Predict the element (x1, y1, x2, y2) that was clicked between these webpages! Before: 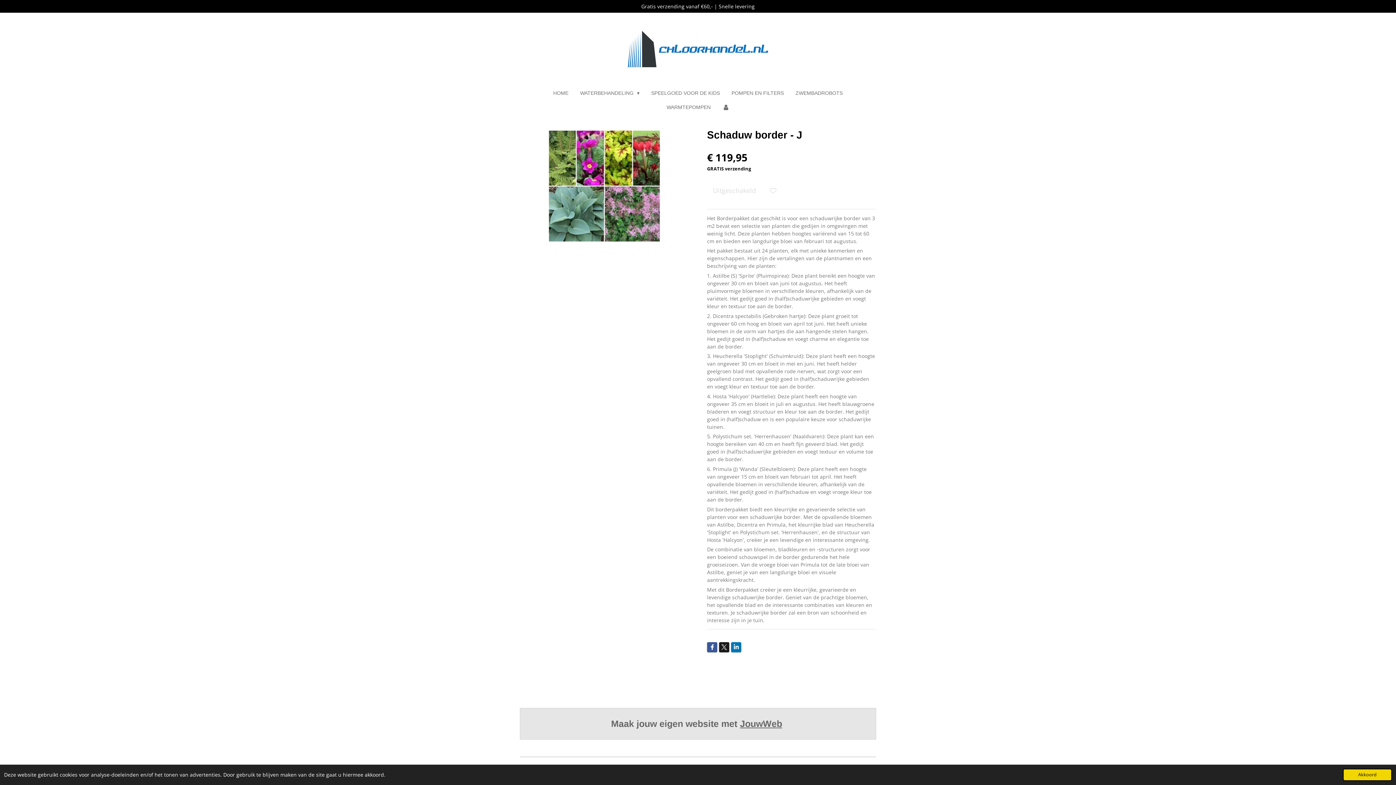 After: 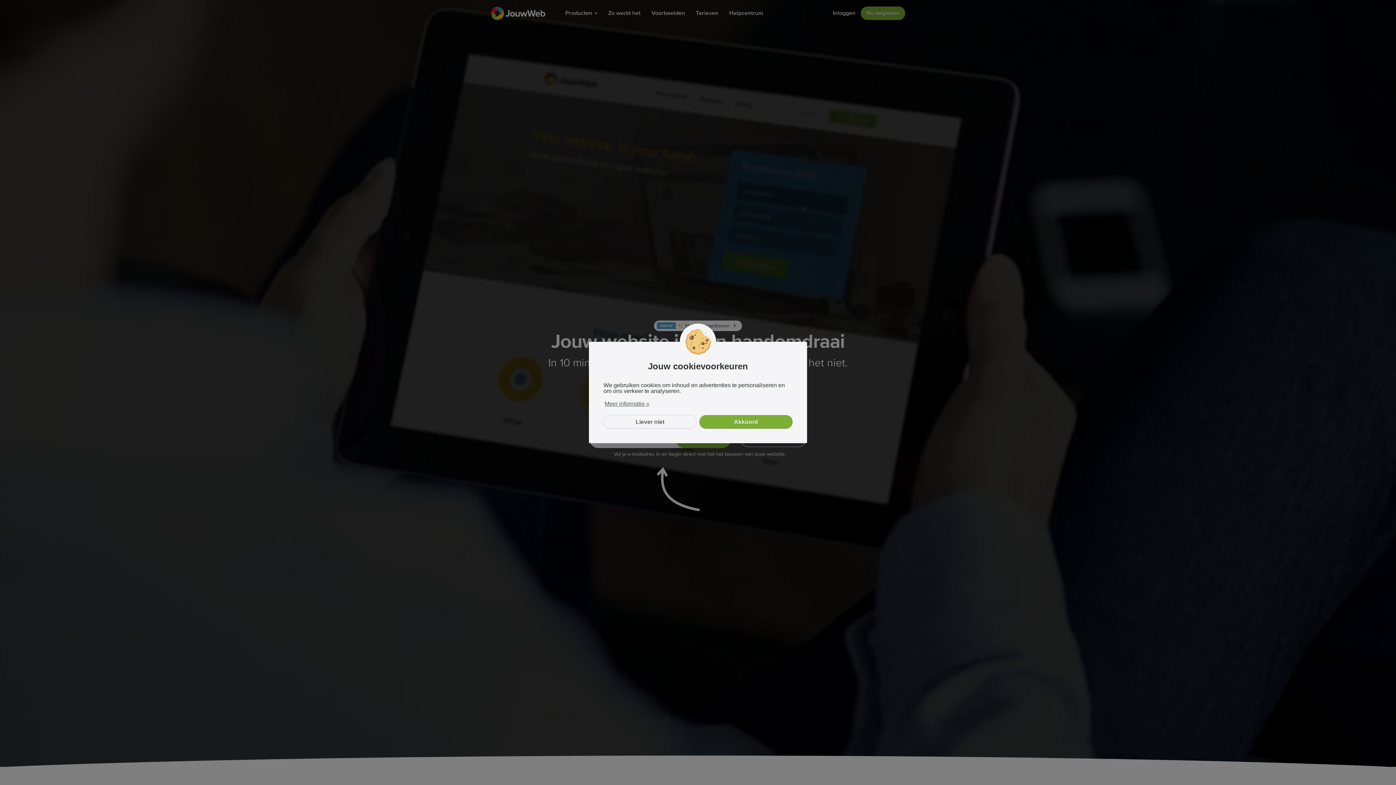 Action: bbox: (740, 719, 782, 729) label: JouwWeb